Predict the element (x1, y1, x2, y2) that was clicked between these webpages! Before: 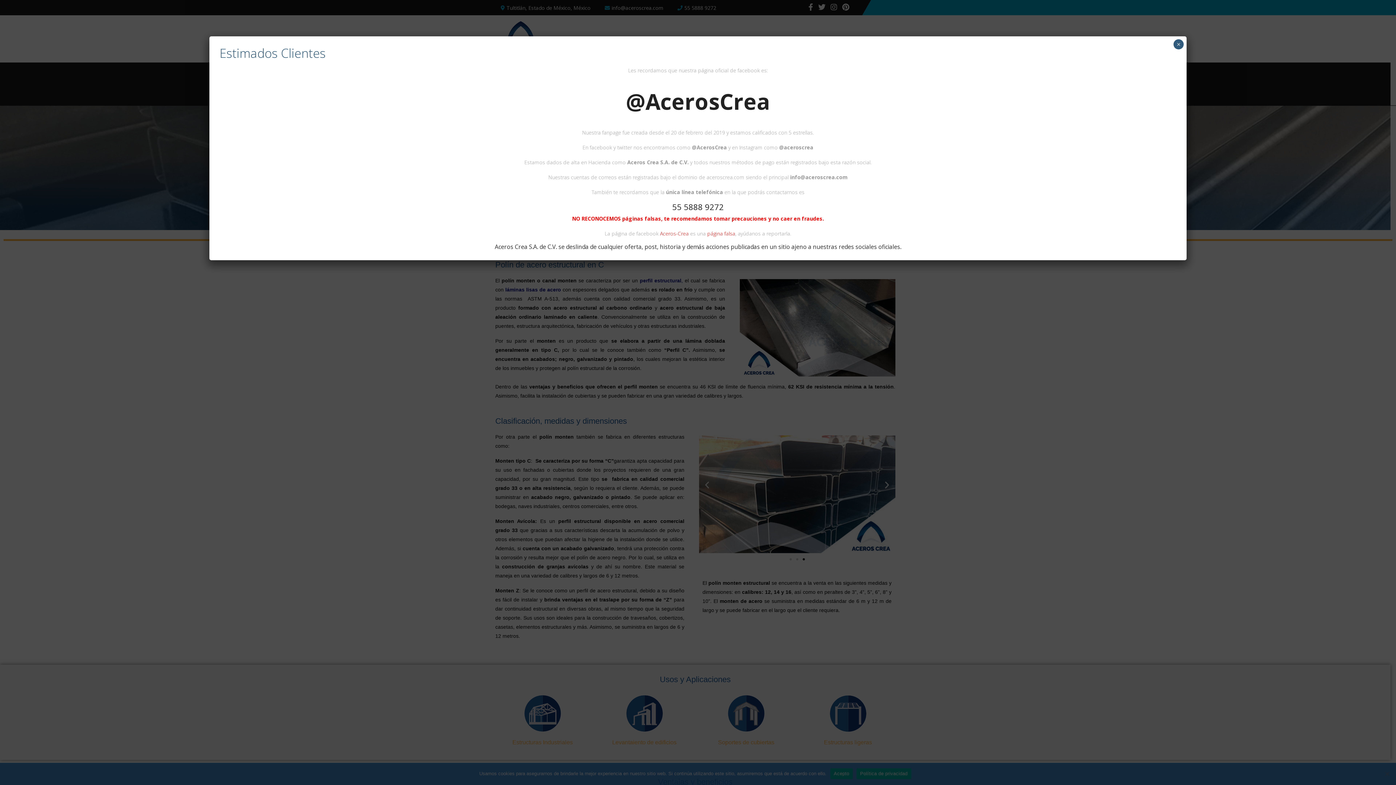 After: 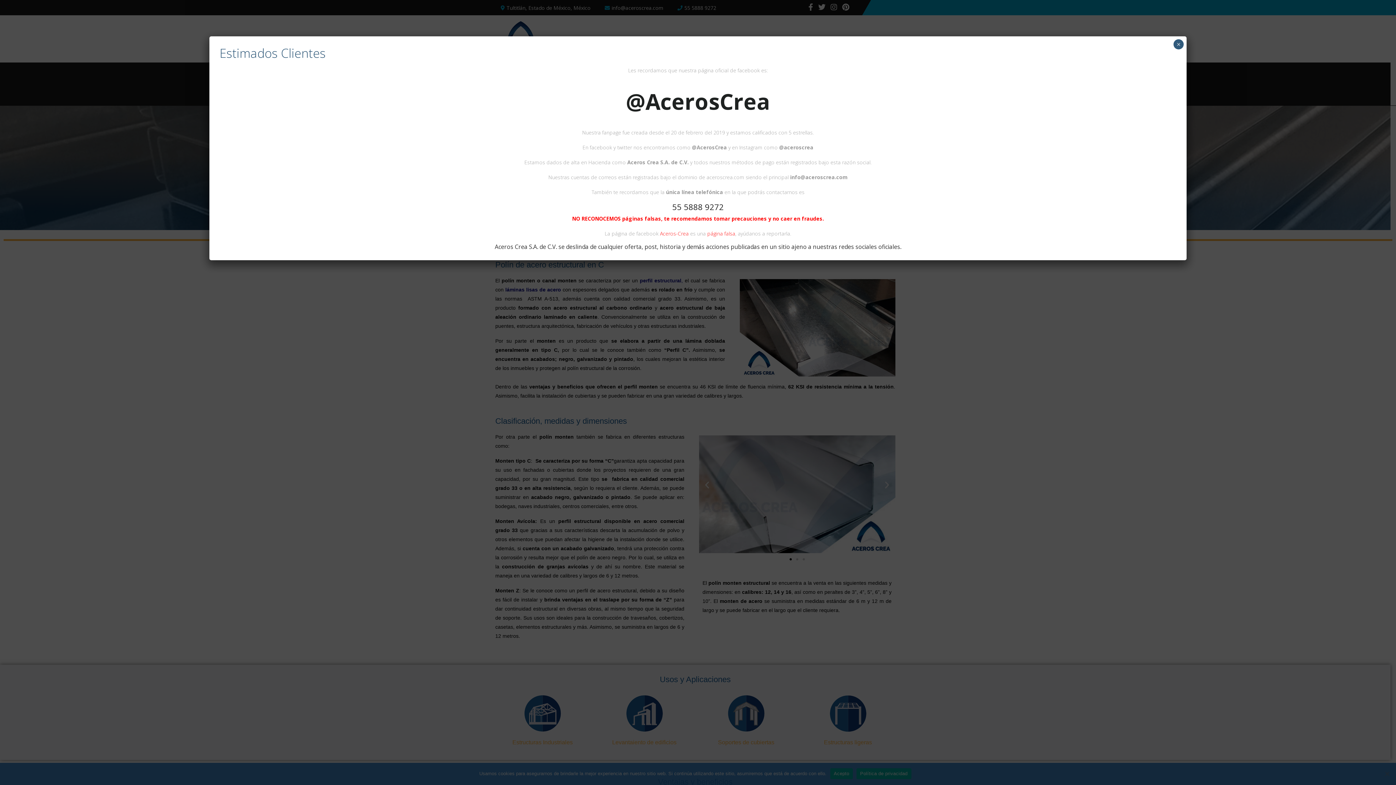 Action: label: @AcerosCrea bbox: (626, 86, 770, 116)